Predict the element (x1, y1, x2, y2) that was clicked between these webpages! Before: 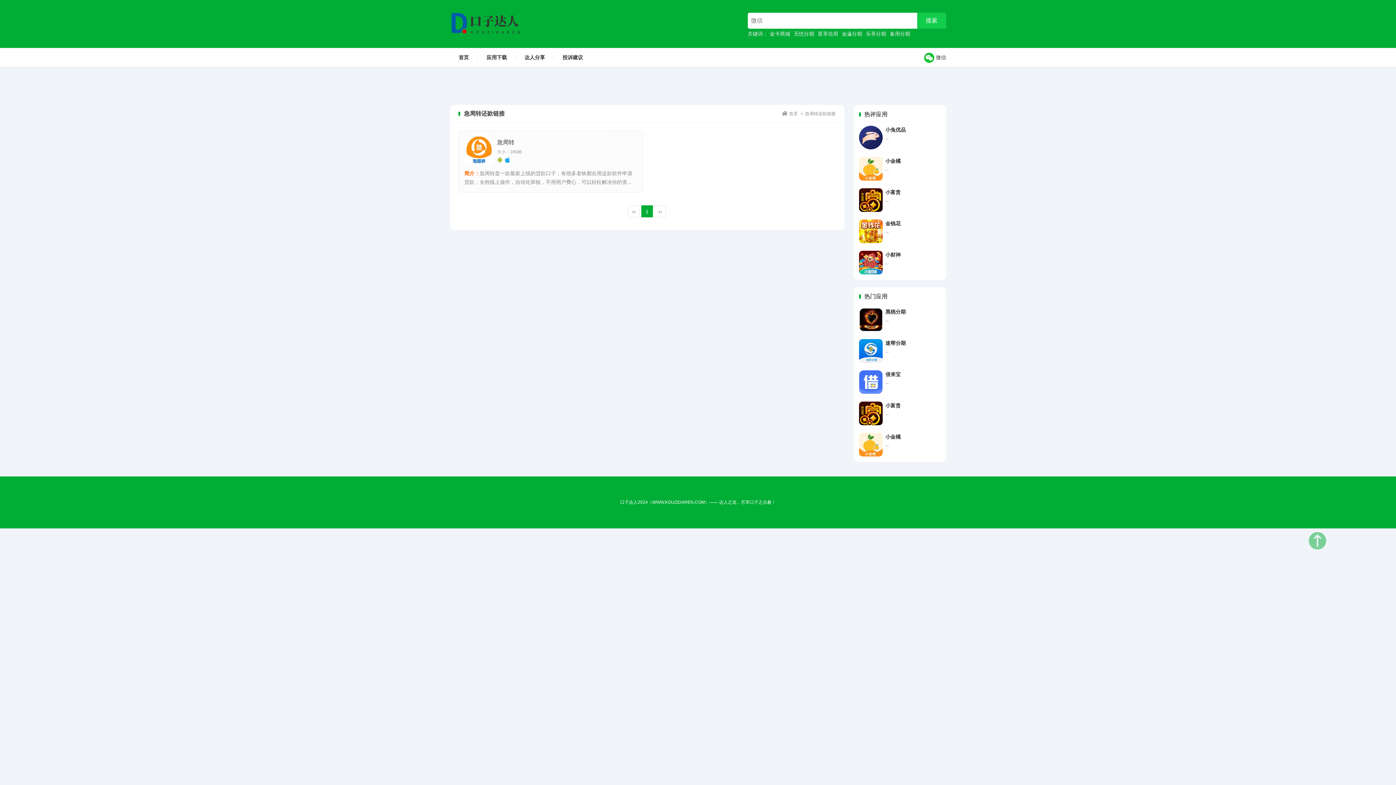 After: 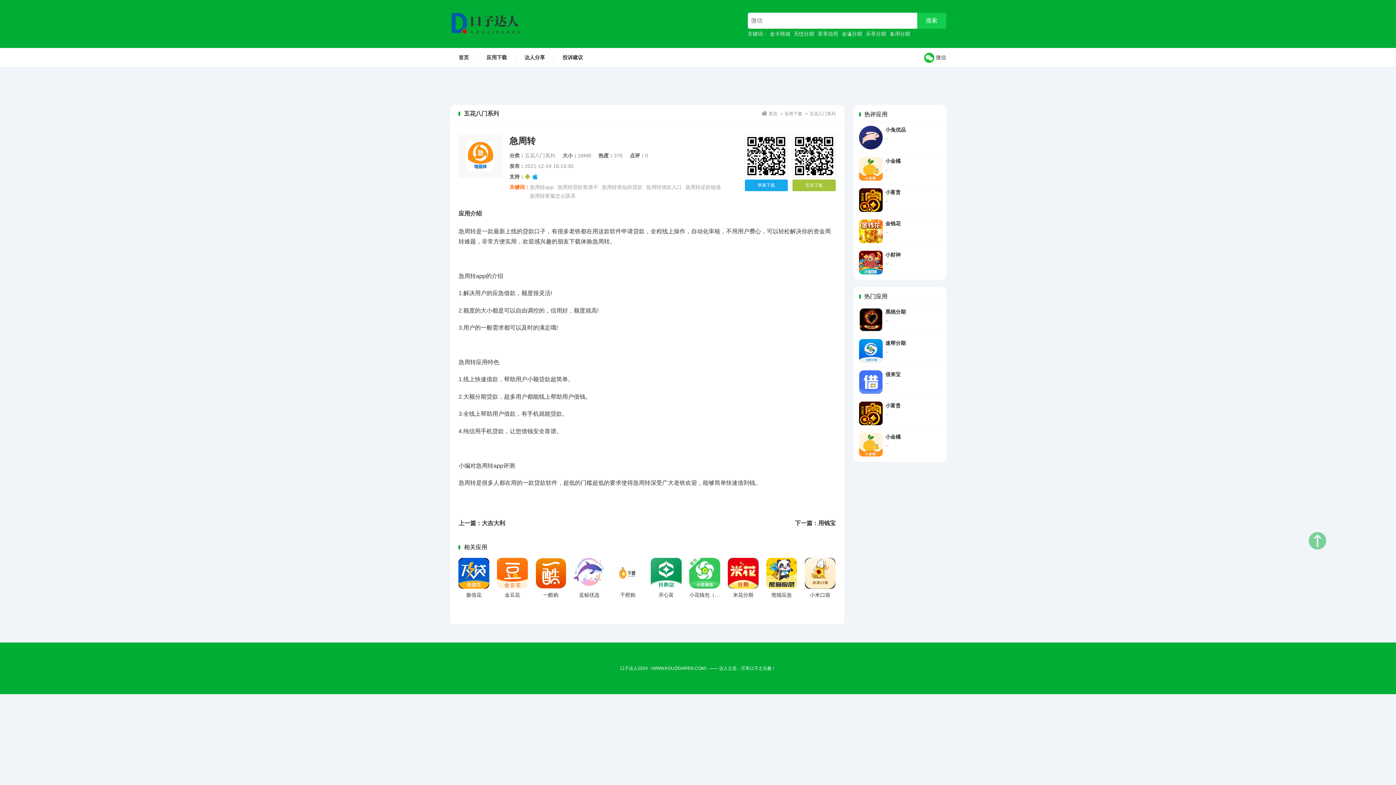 Action: label: 急周转 bbox: (497, 139, 514, 145)